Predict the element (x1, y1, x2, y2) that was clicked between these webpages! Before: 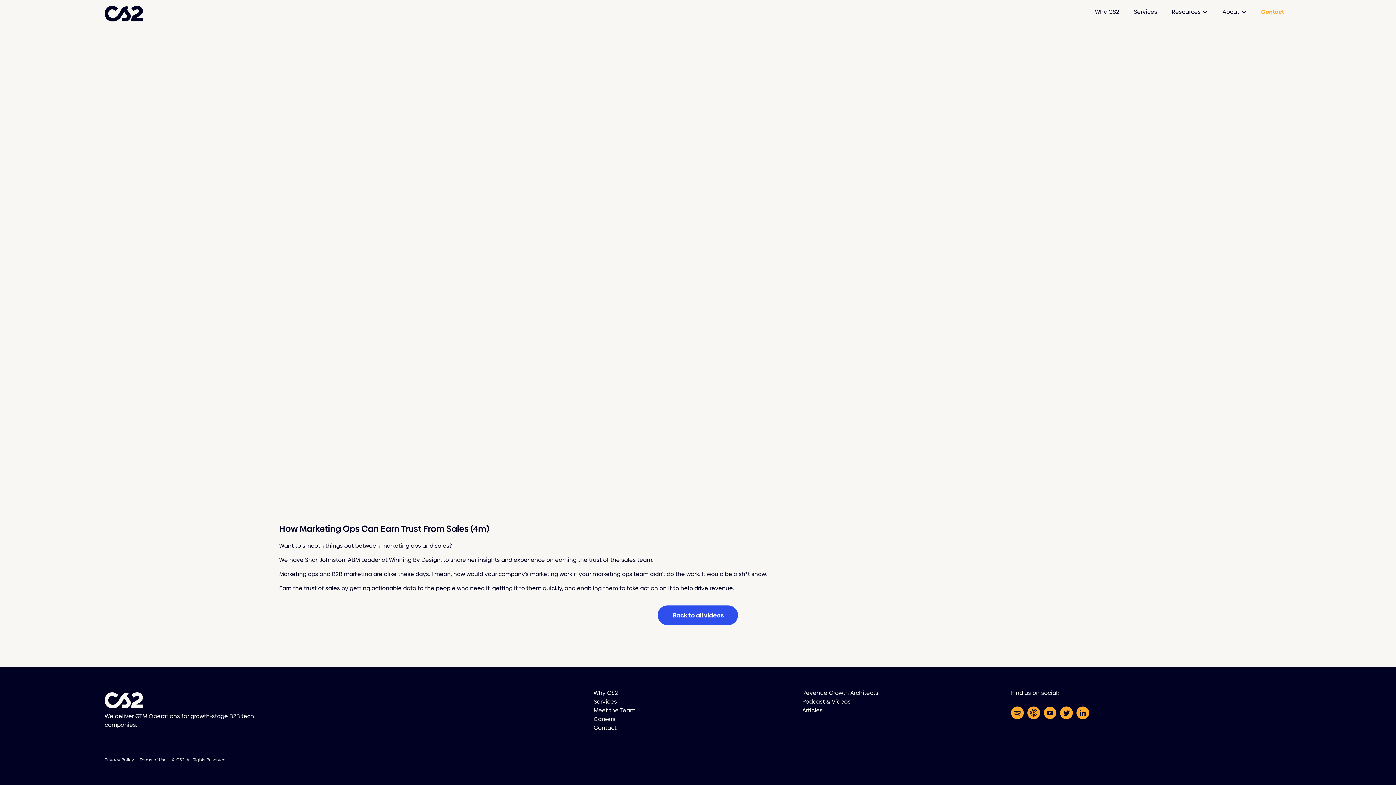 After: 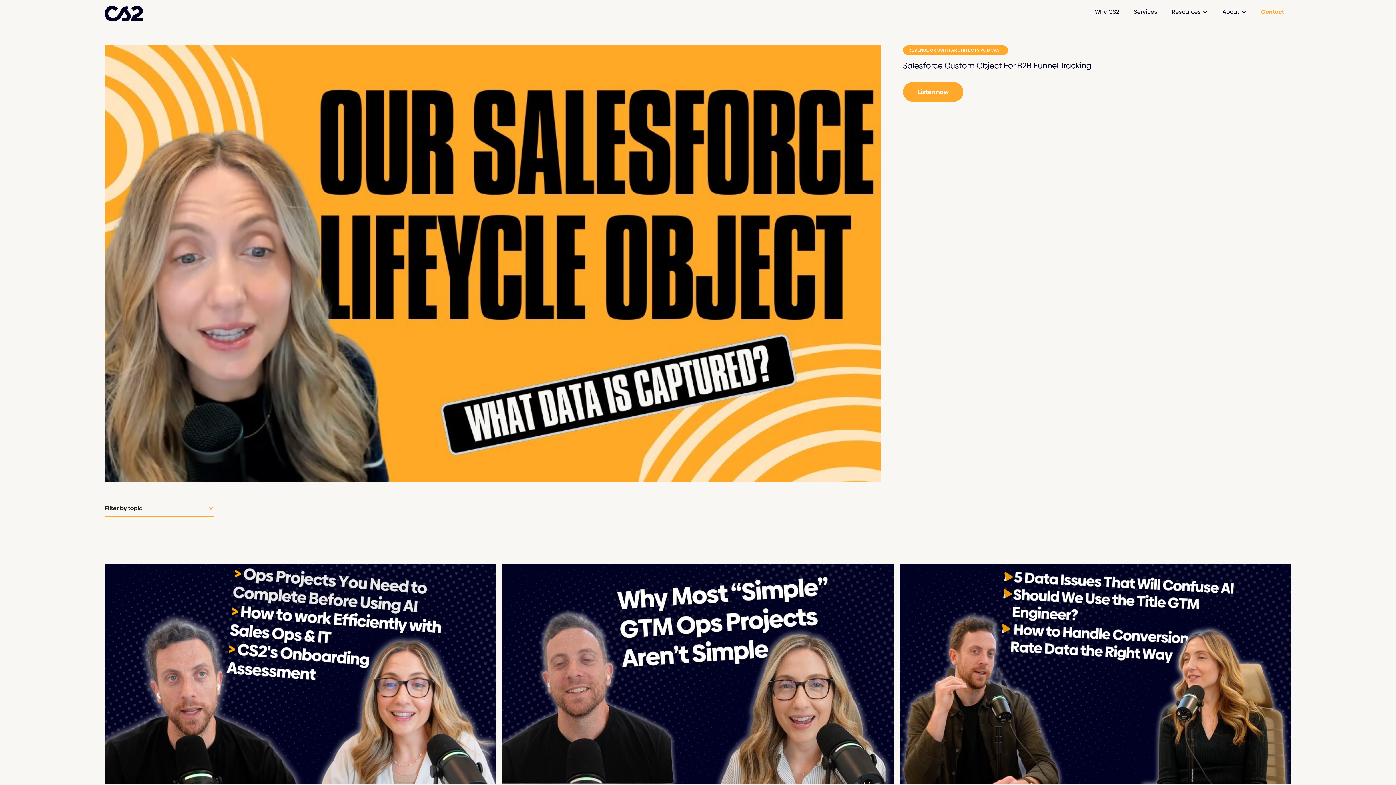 Action: bbox: (802, 697, 850, 706) label: Podcast & Videos